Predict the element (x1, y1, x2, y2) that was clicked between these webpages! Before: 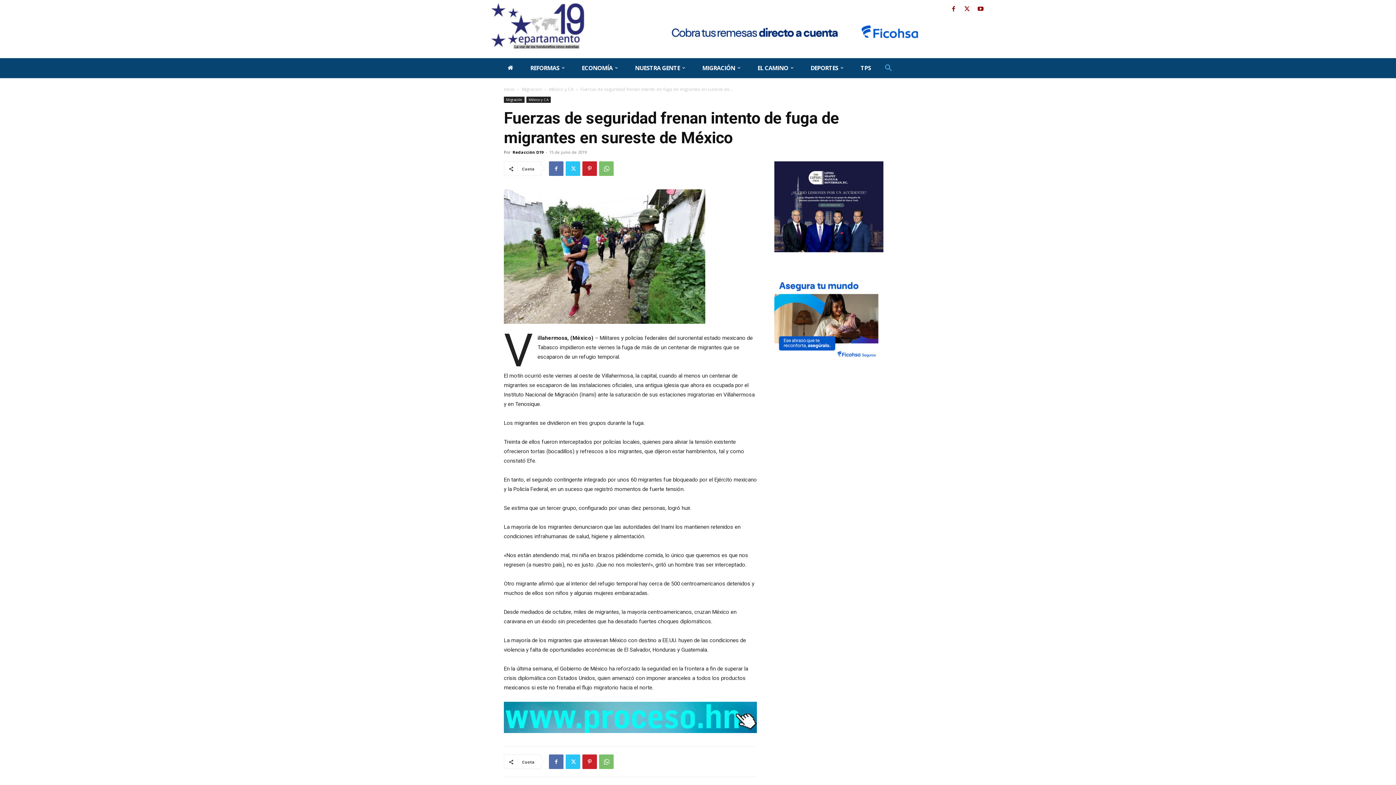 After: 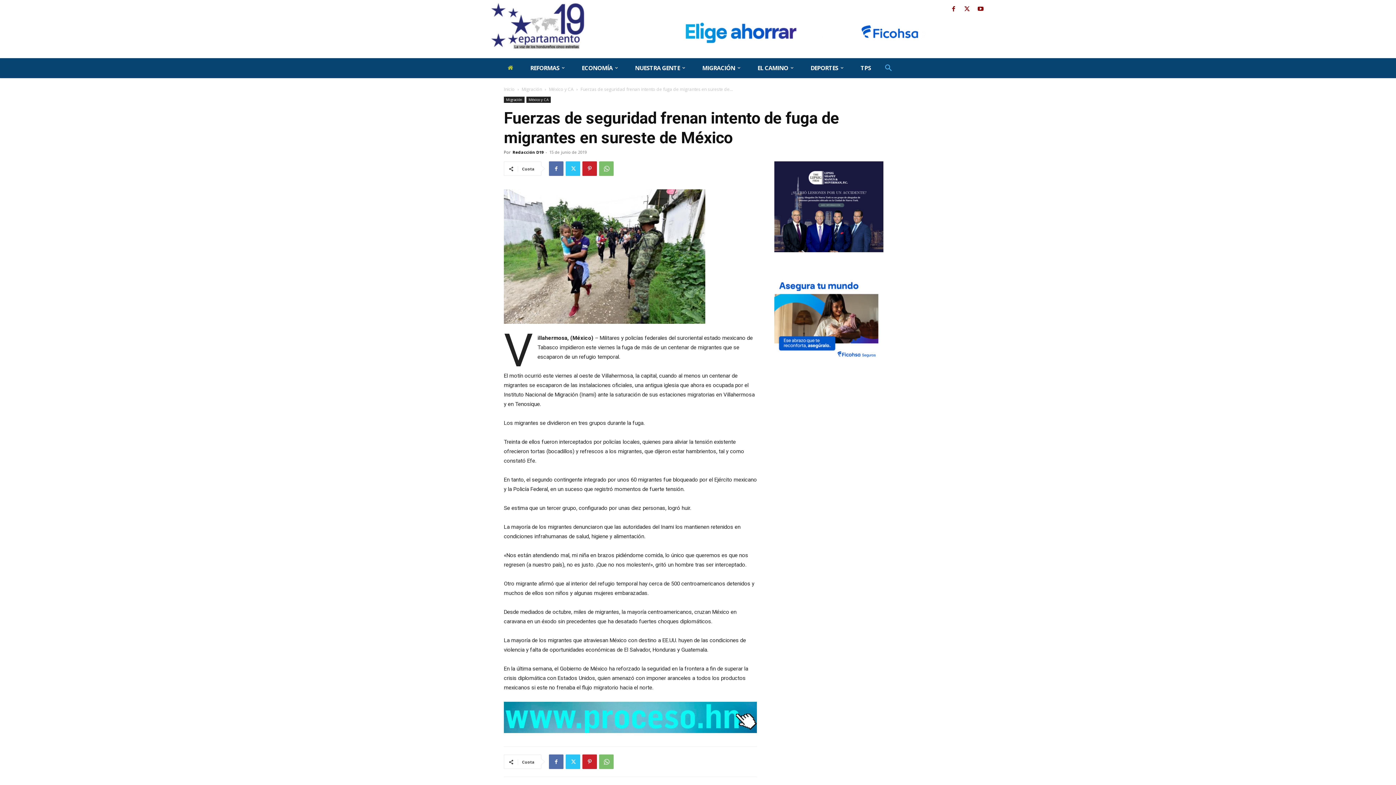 Action: bbox: (499, 58, 521, 78)